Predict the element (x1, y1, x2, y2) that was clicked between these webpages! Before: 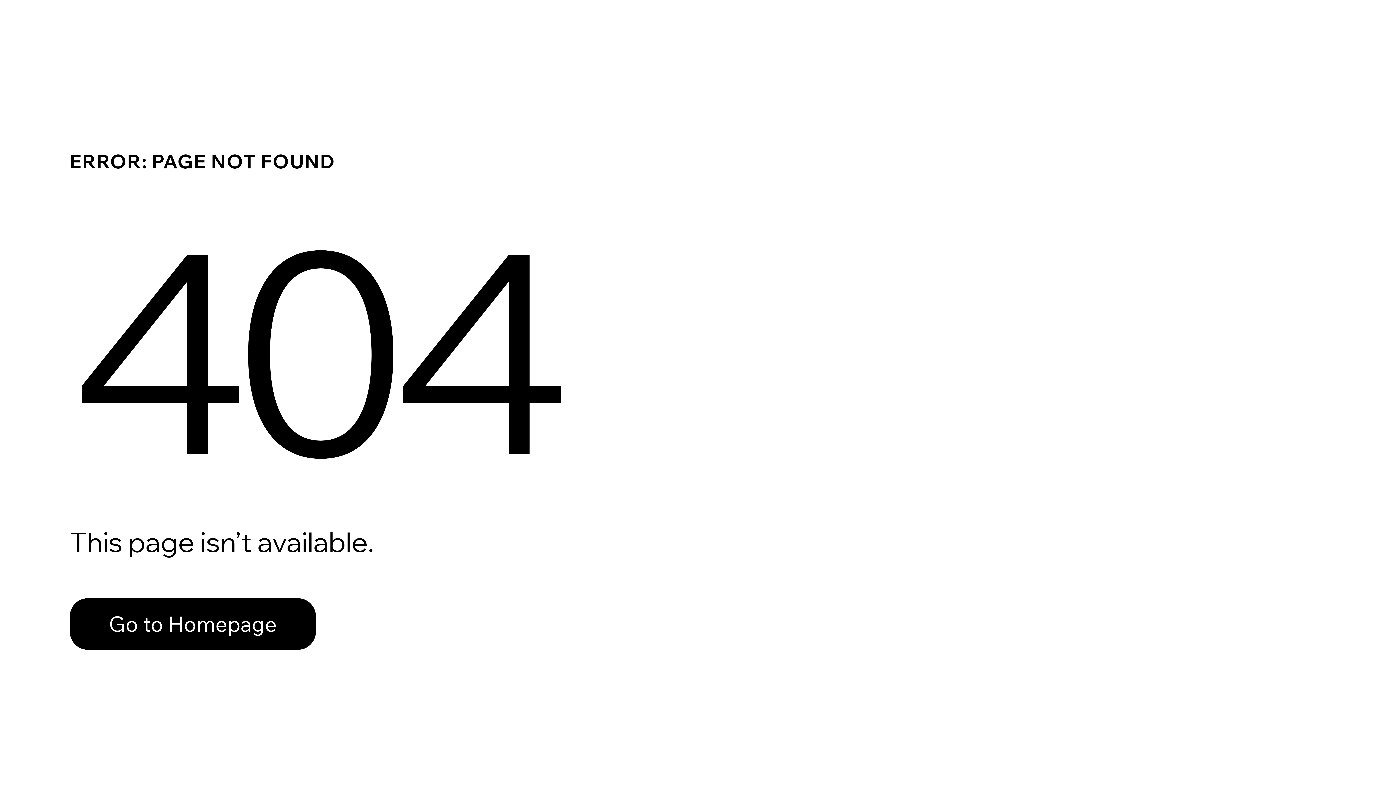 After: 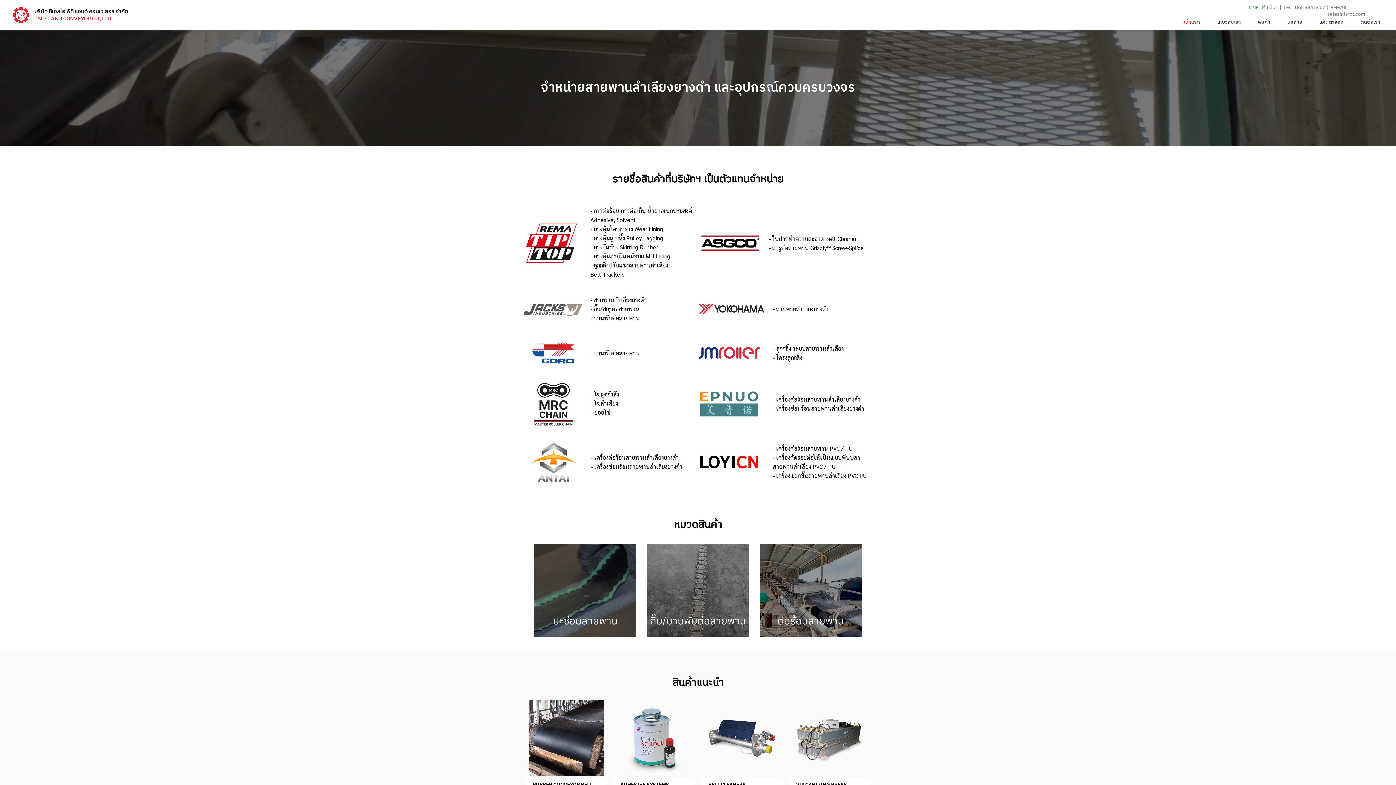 Action: bbox: (69, 598, 316, 650) label: Go to Homepage